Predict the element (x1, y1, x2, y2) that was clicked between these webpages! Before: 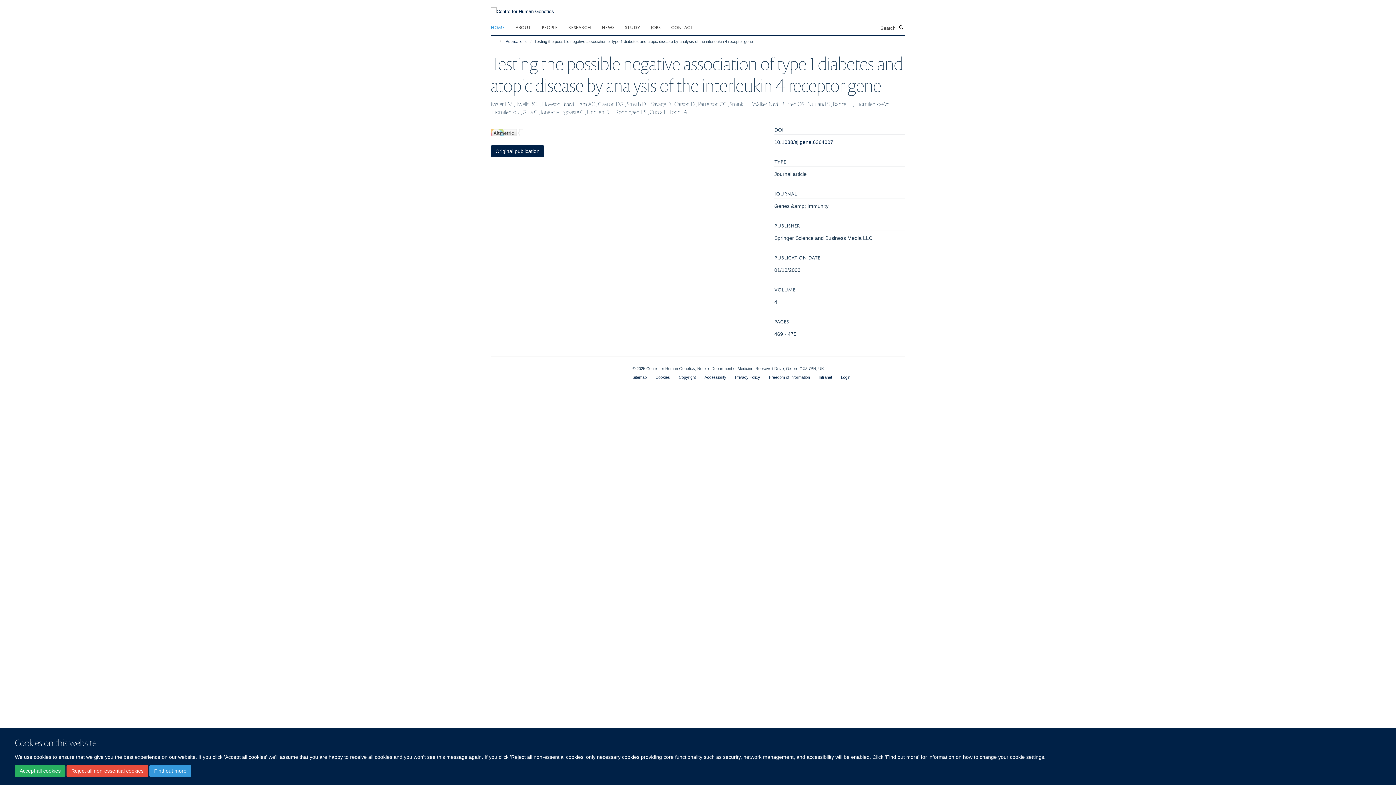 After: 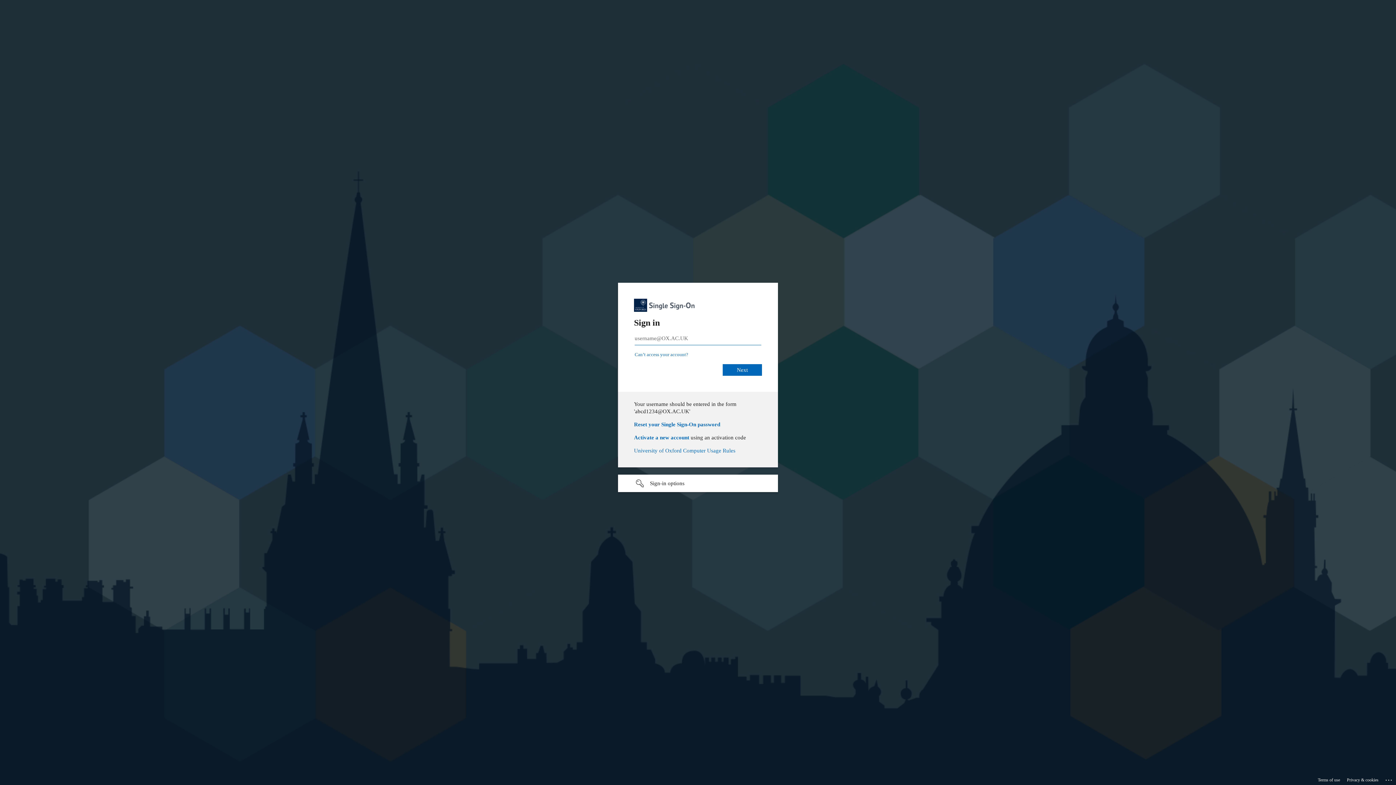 Action: bbox: (841, 375, 850, 379) label: Login